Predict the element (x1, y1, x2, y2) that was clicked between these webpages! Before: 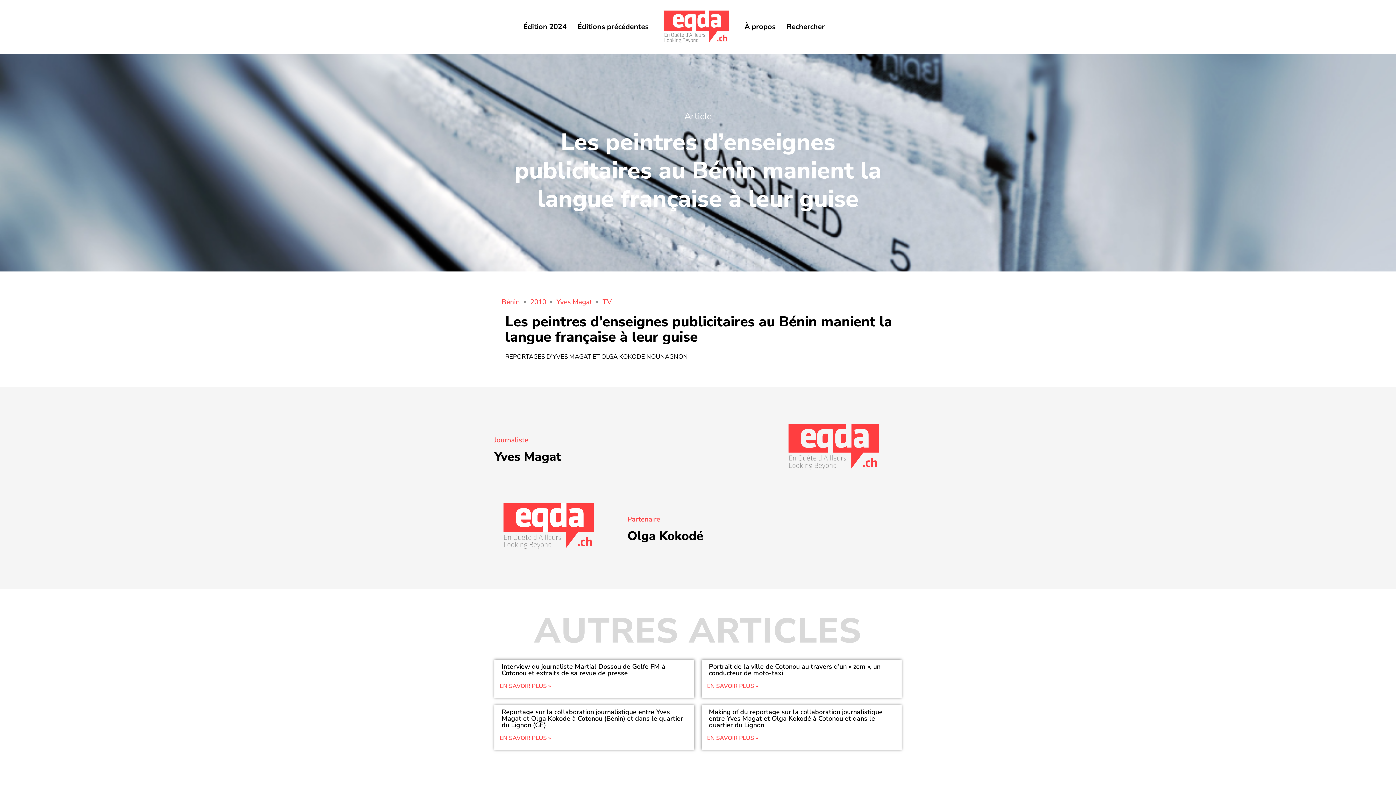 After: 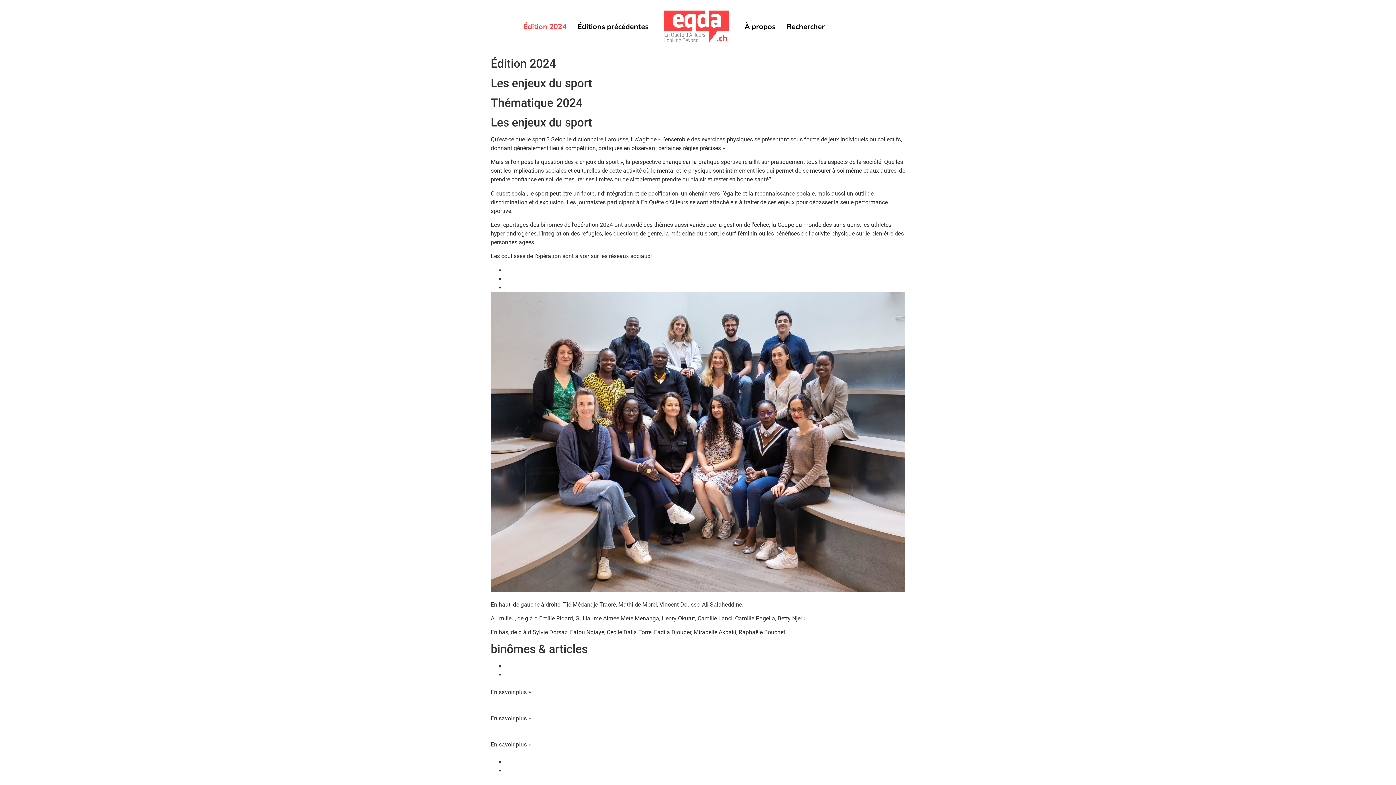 Action: label: Édition 2024 bbox: (523, 18, 566, 35)